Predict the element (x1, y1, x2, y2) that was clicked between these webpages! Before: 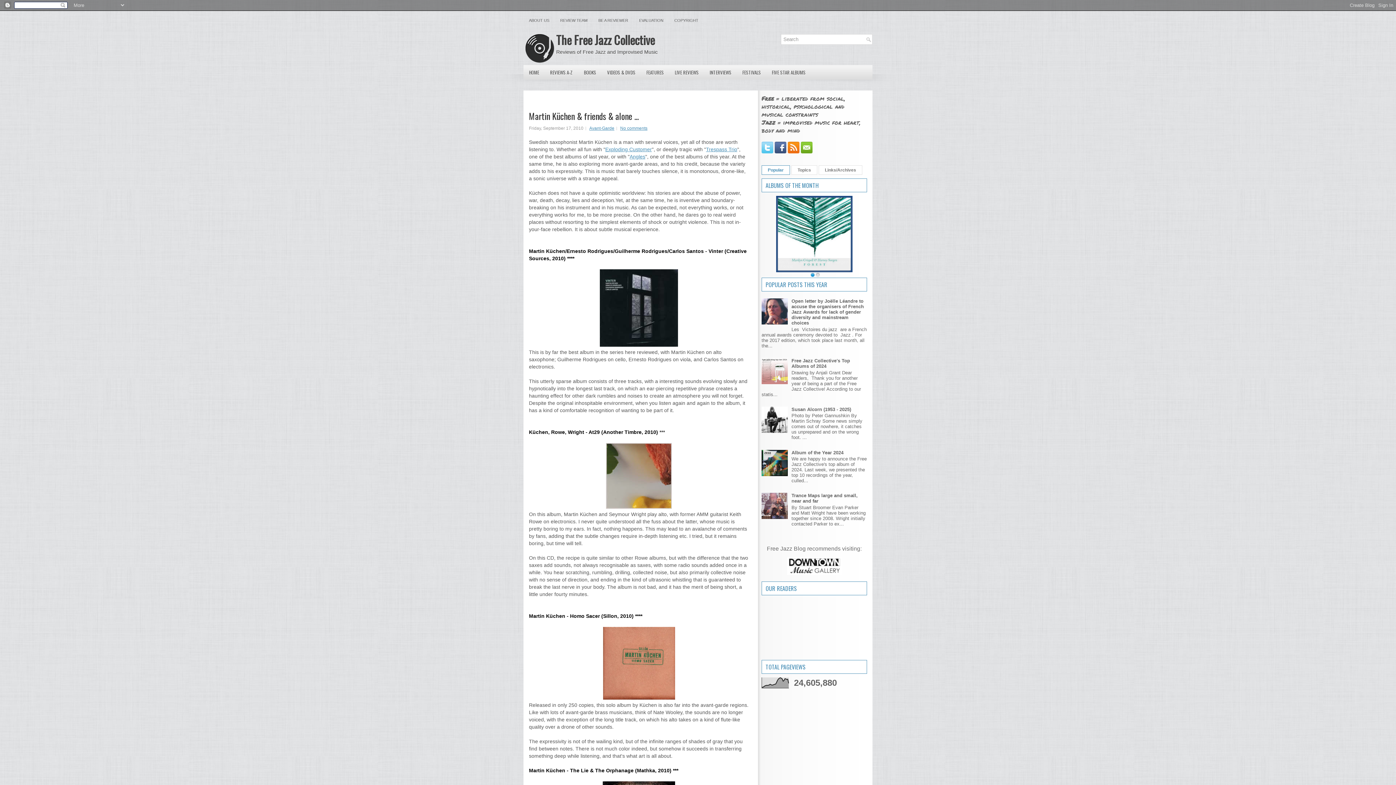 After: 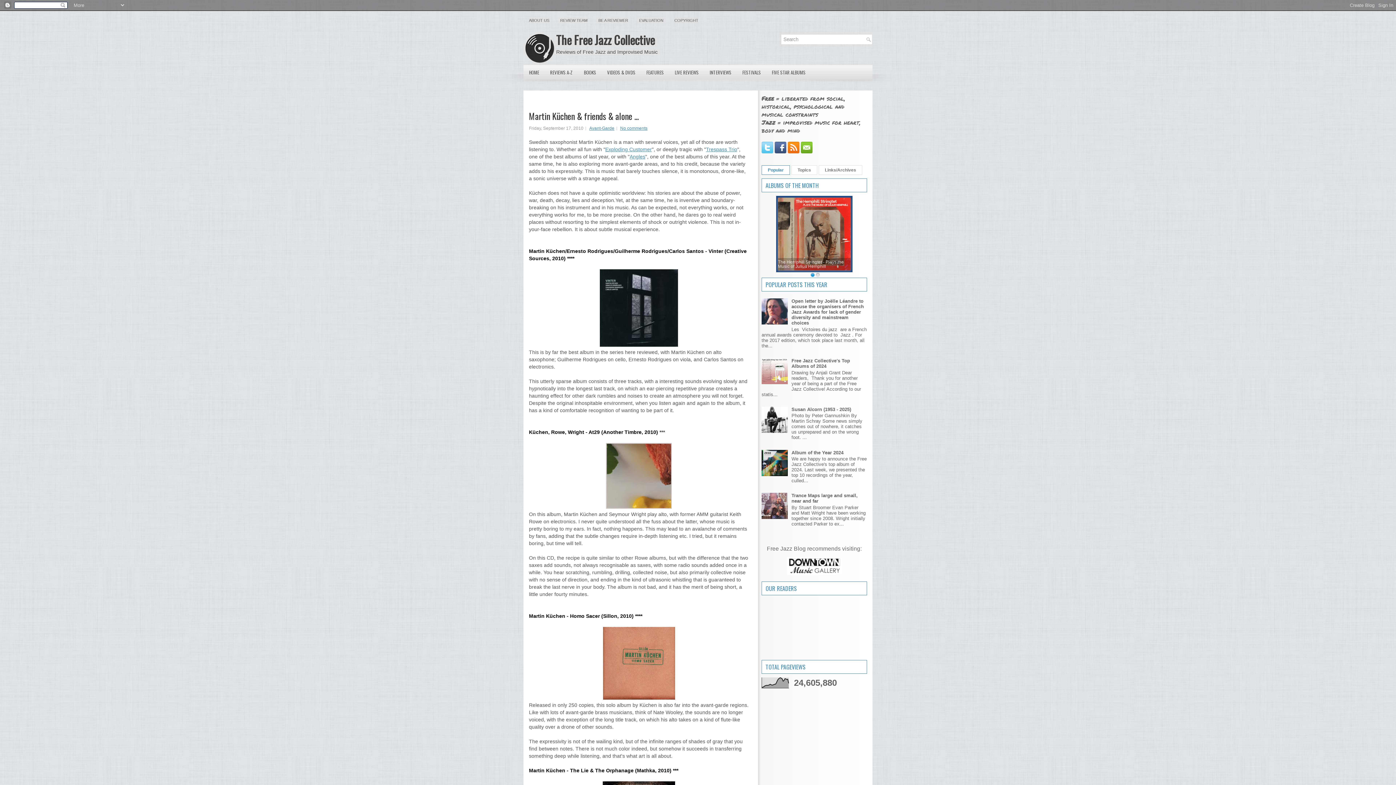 Action: bbox: (761, 380, 789, 385)